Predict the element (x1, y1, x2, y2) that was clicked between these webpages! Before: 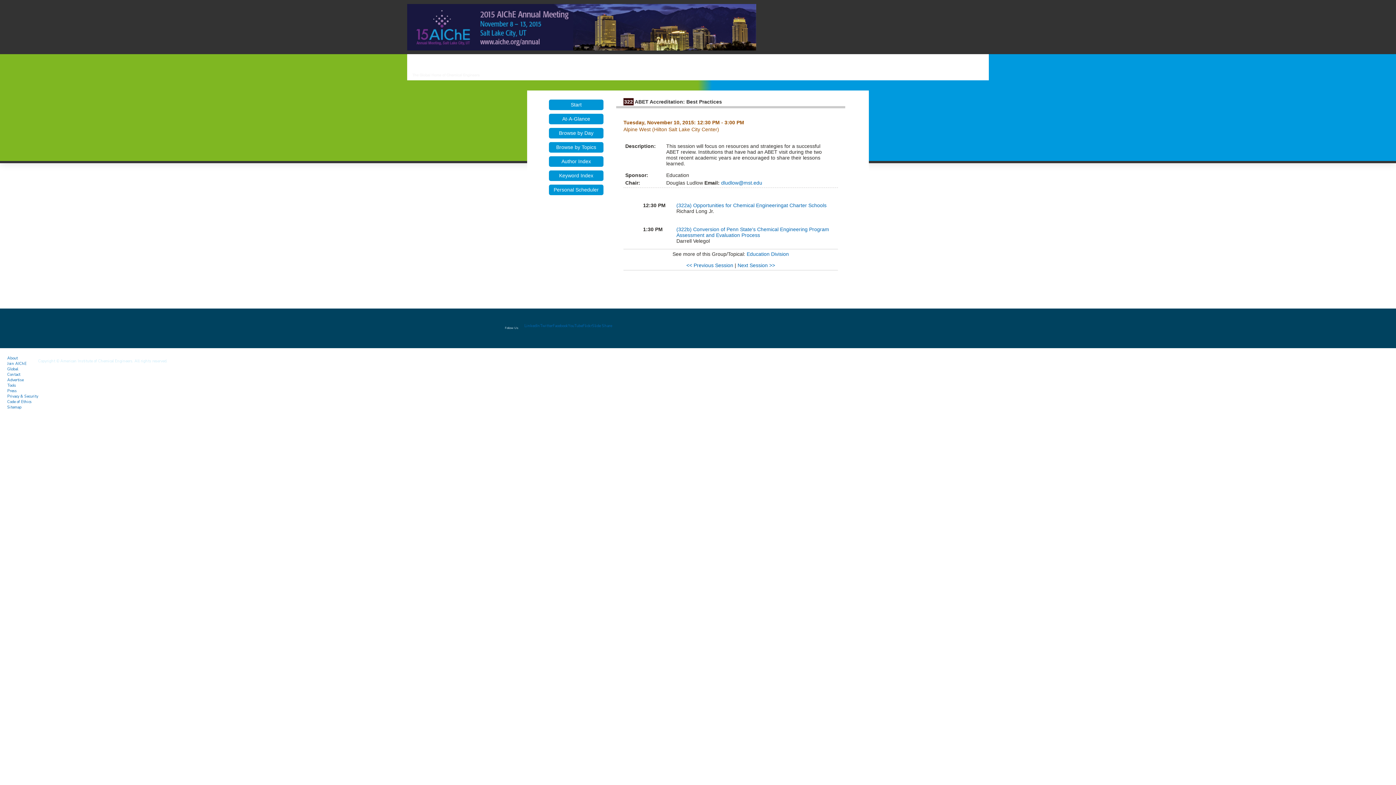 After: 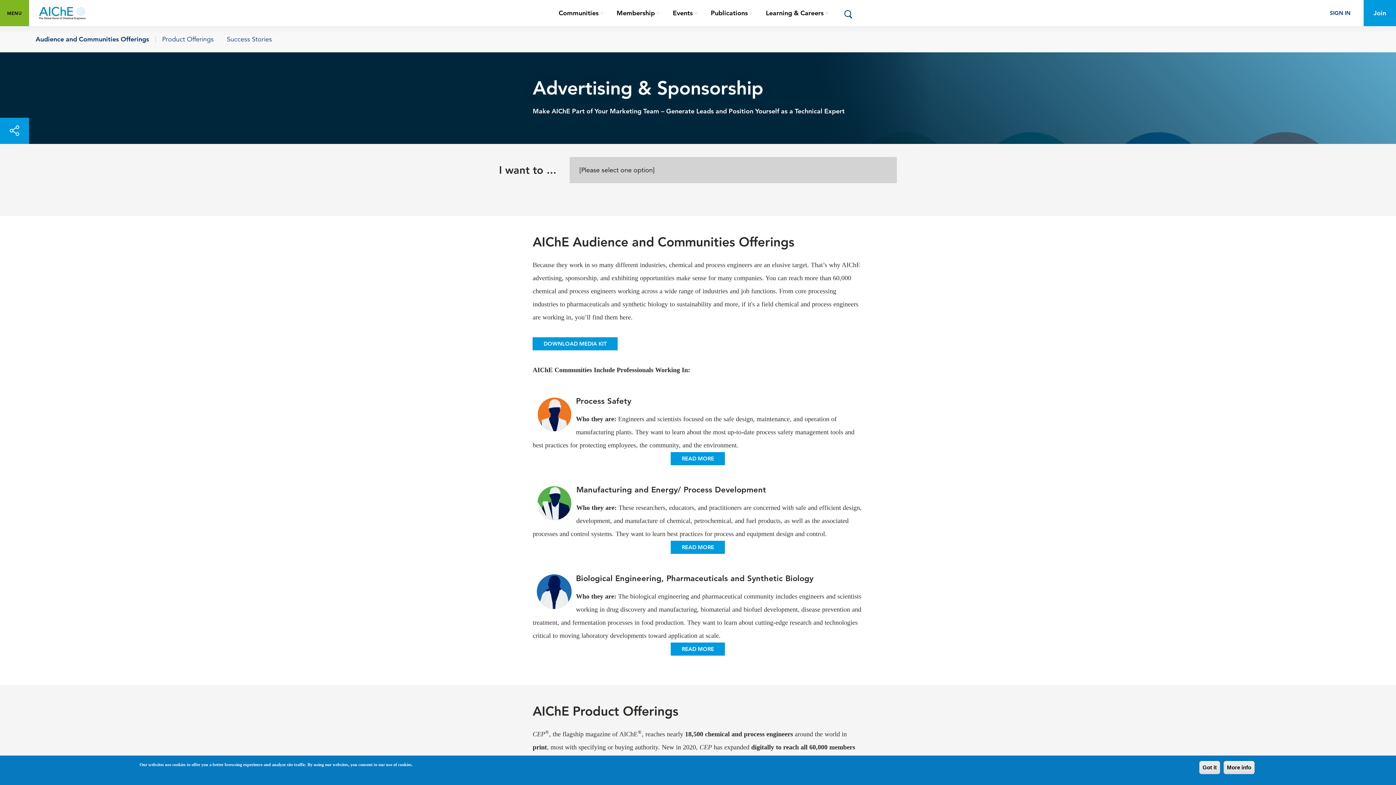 Action: bbox: (7, 377, 23, 382) label: Advertise